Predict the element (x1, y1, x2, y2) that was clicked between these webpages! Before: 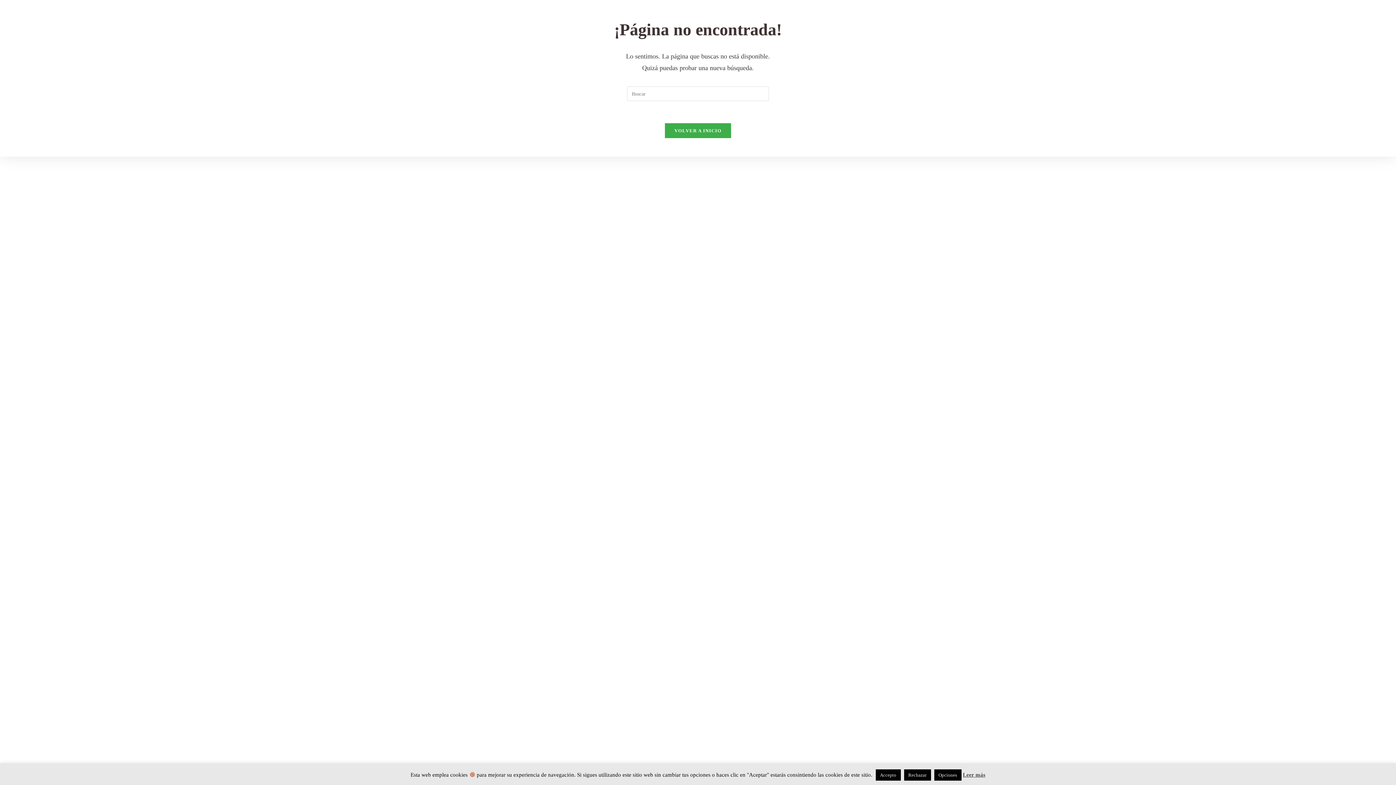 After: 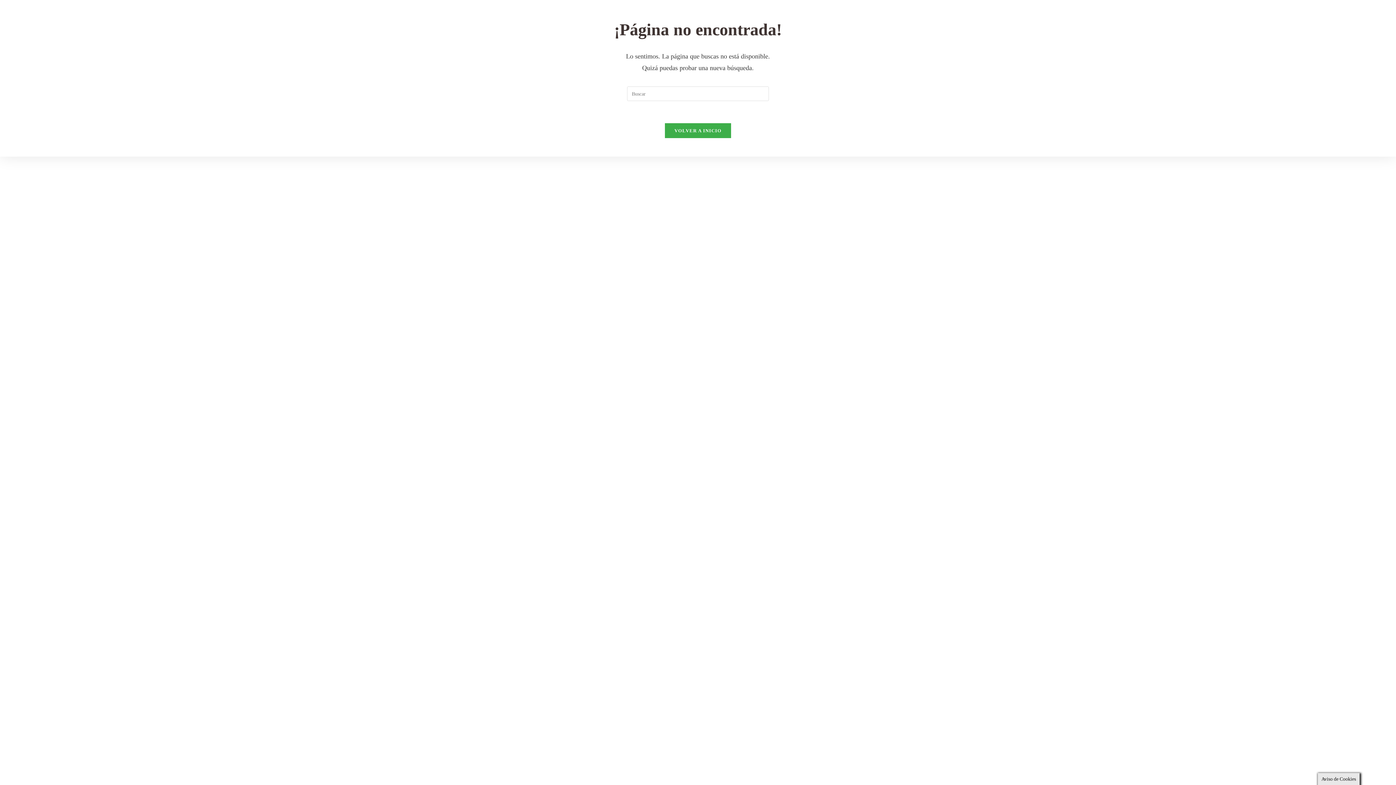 Action: bbox: (904, 769, 931, 781) label: Rechazar